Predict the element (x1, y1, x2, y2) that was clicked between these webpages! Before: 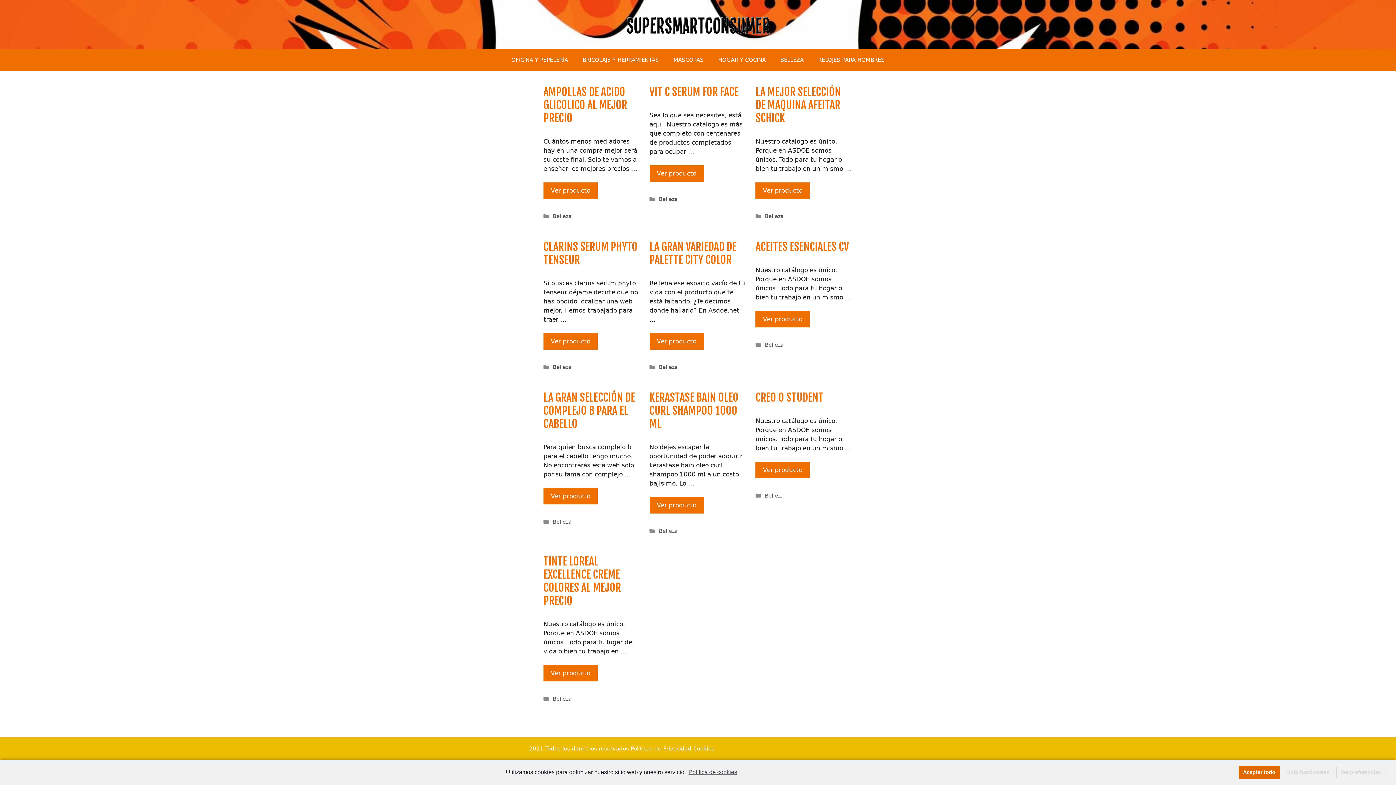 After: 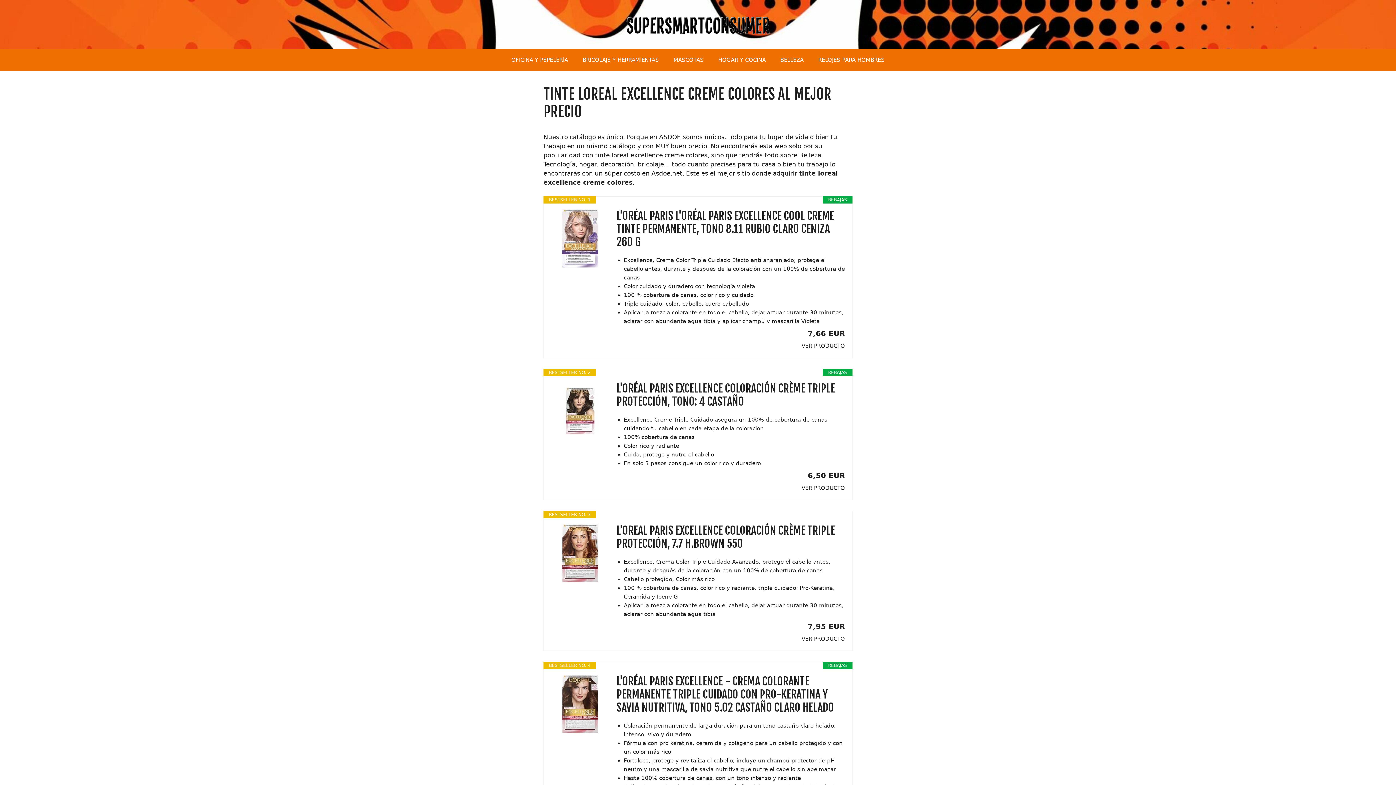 Action: bbox: (543, 665, 597, 681) label: Ver producto
tinte loreal excellence creme colores al mejor precio